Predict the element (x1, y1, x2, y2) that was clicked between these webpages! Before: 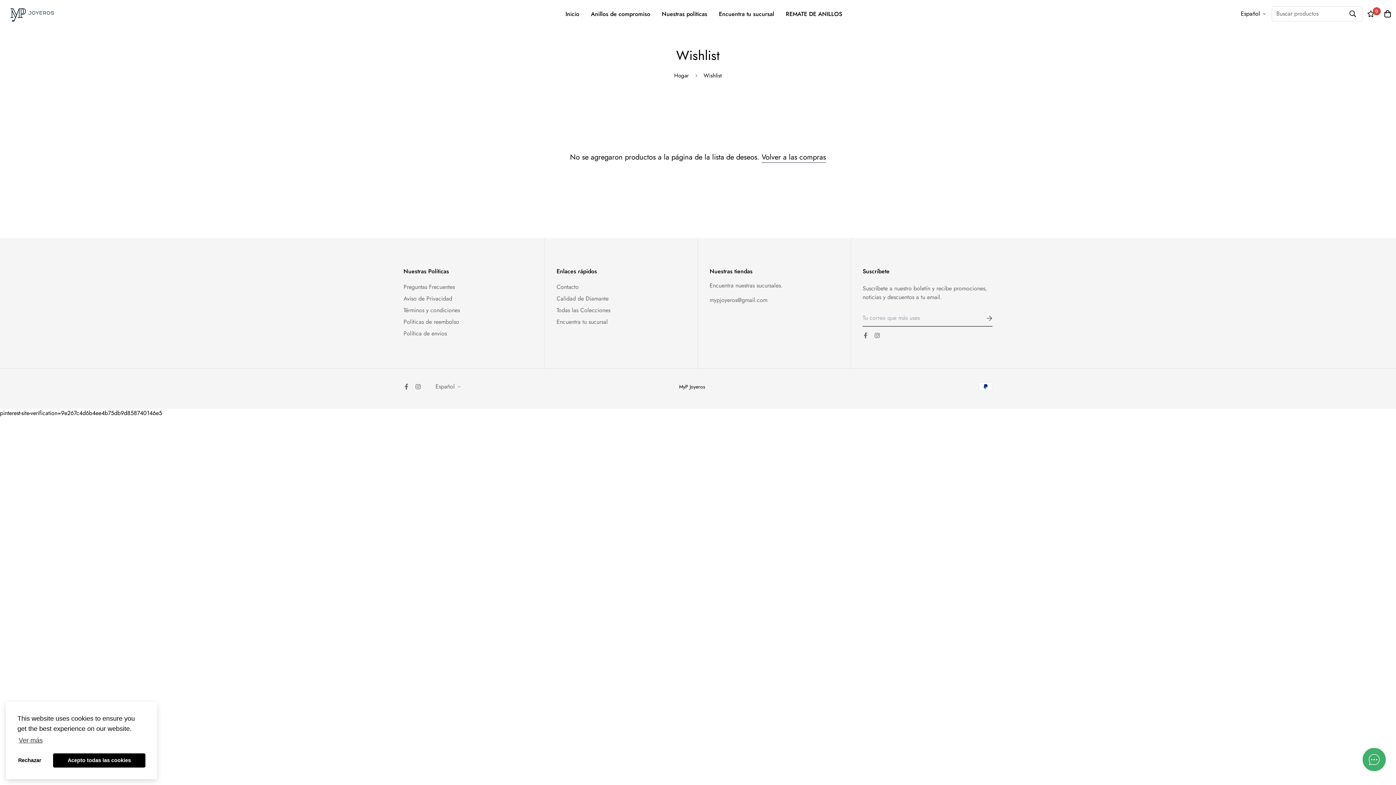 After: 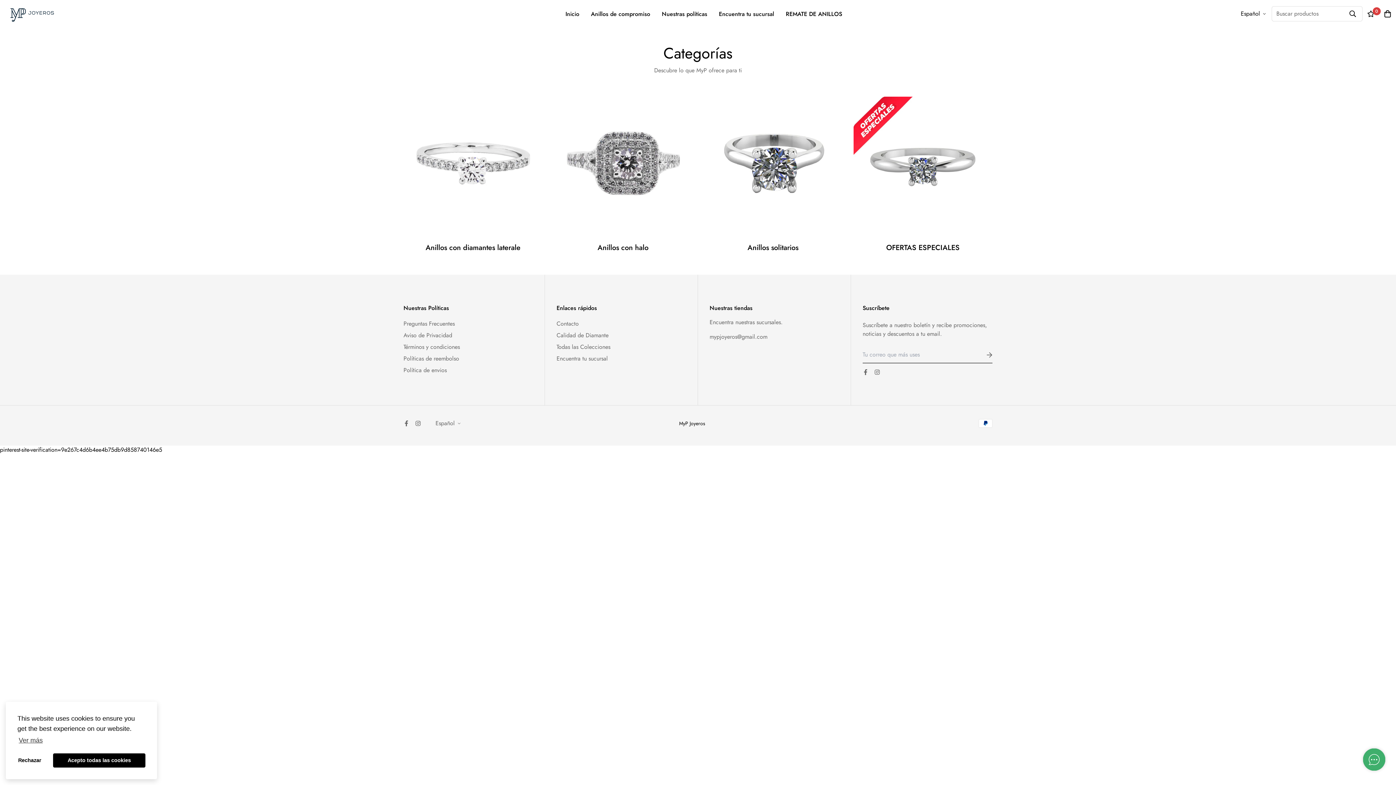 Action: label: Todas las Colecciones bbox: (556, 306, 610, 314)